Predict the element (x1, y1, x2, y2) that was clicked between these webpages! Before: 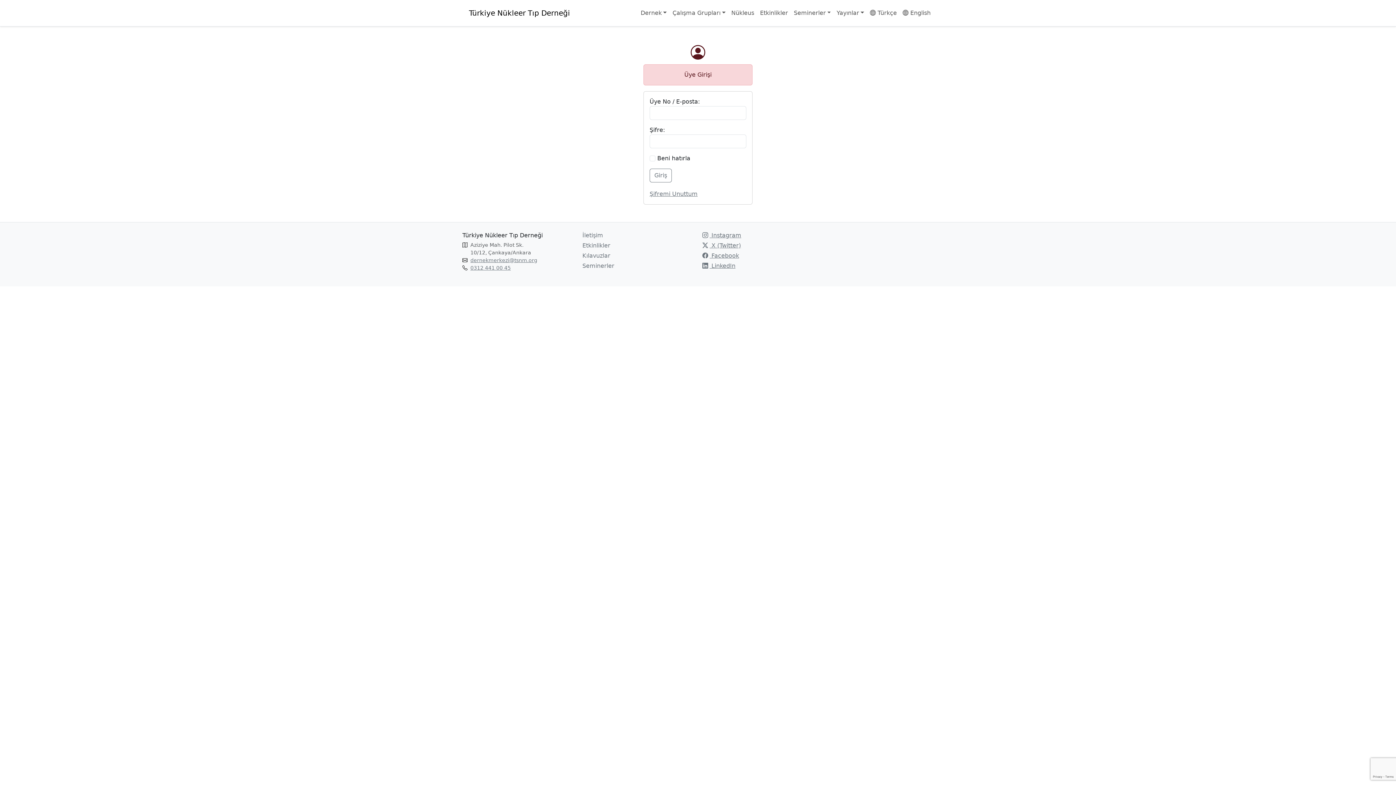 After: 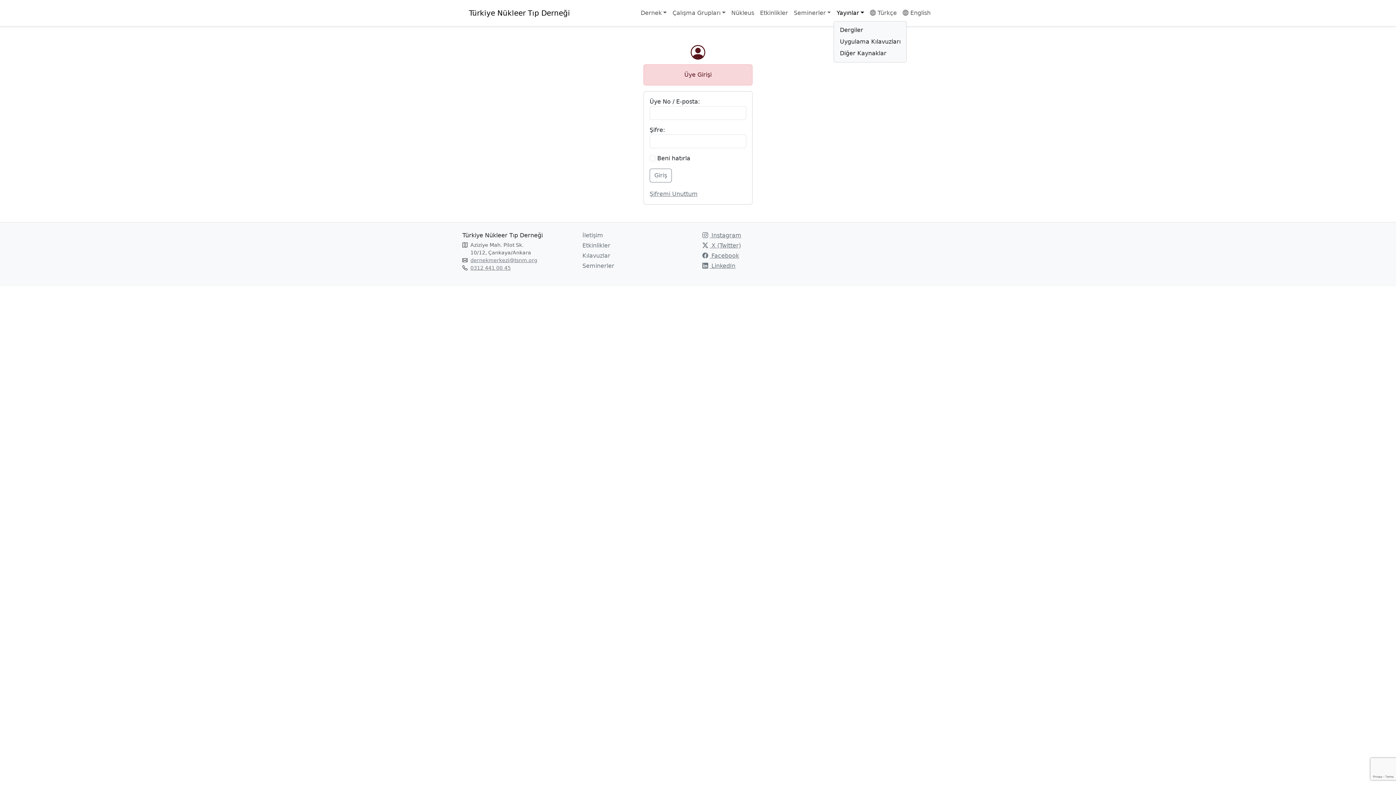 Action: bbox: (833, 5, 867, 20) label: Yayınlar